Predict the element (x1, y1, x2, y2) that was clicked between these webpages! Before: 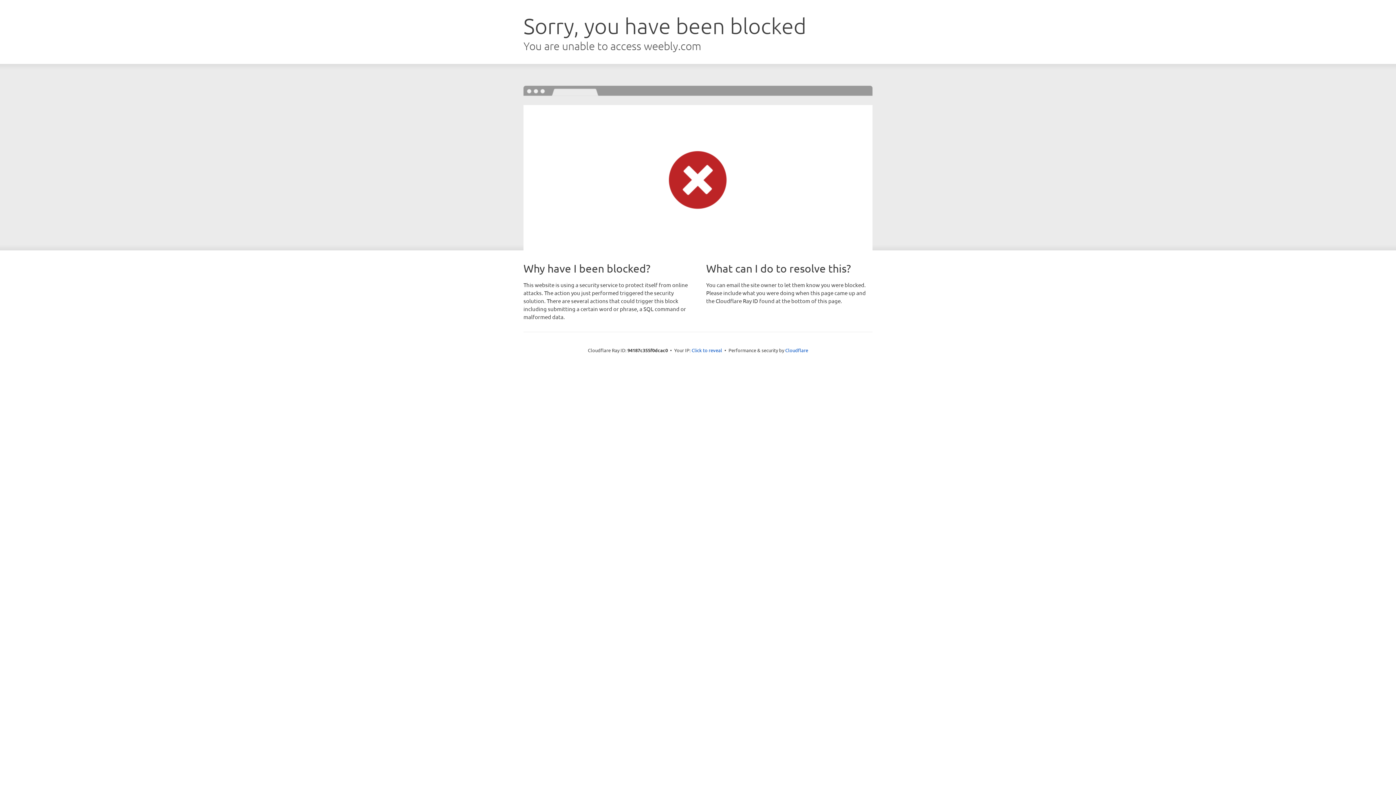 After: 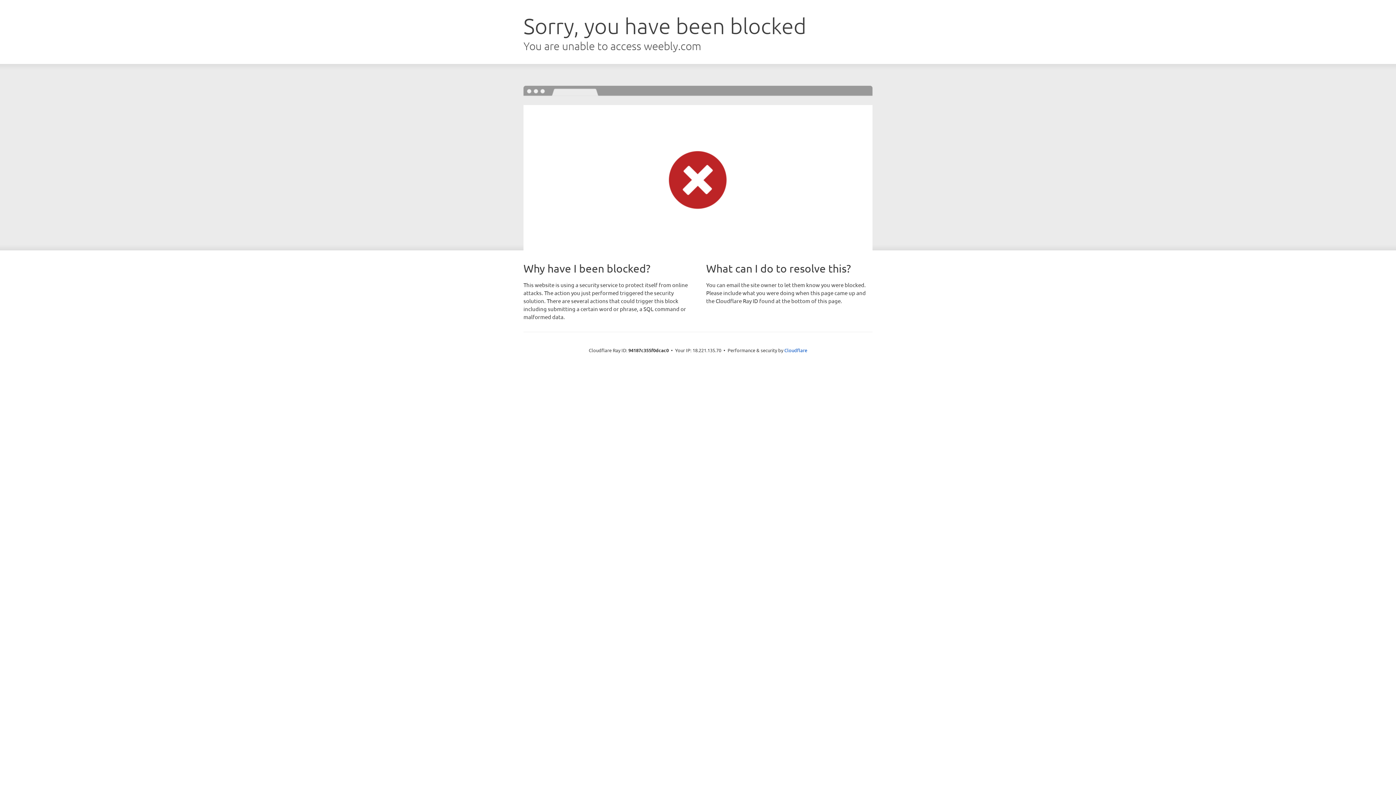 Action: bbox: (691, 346, 722, 353) label: Click to reveal